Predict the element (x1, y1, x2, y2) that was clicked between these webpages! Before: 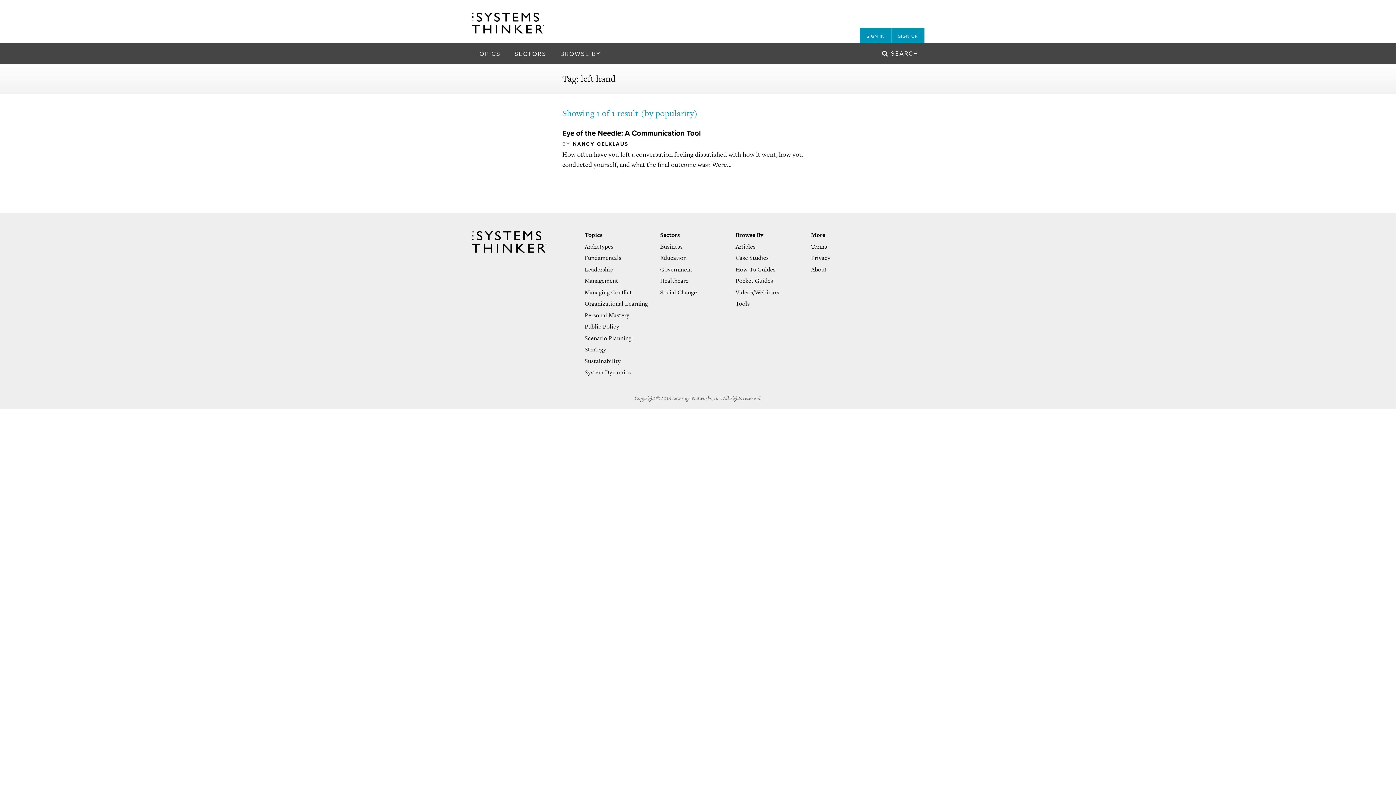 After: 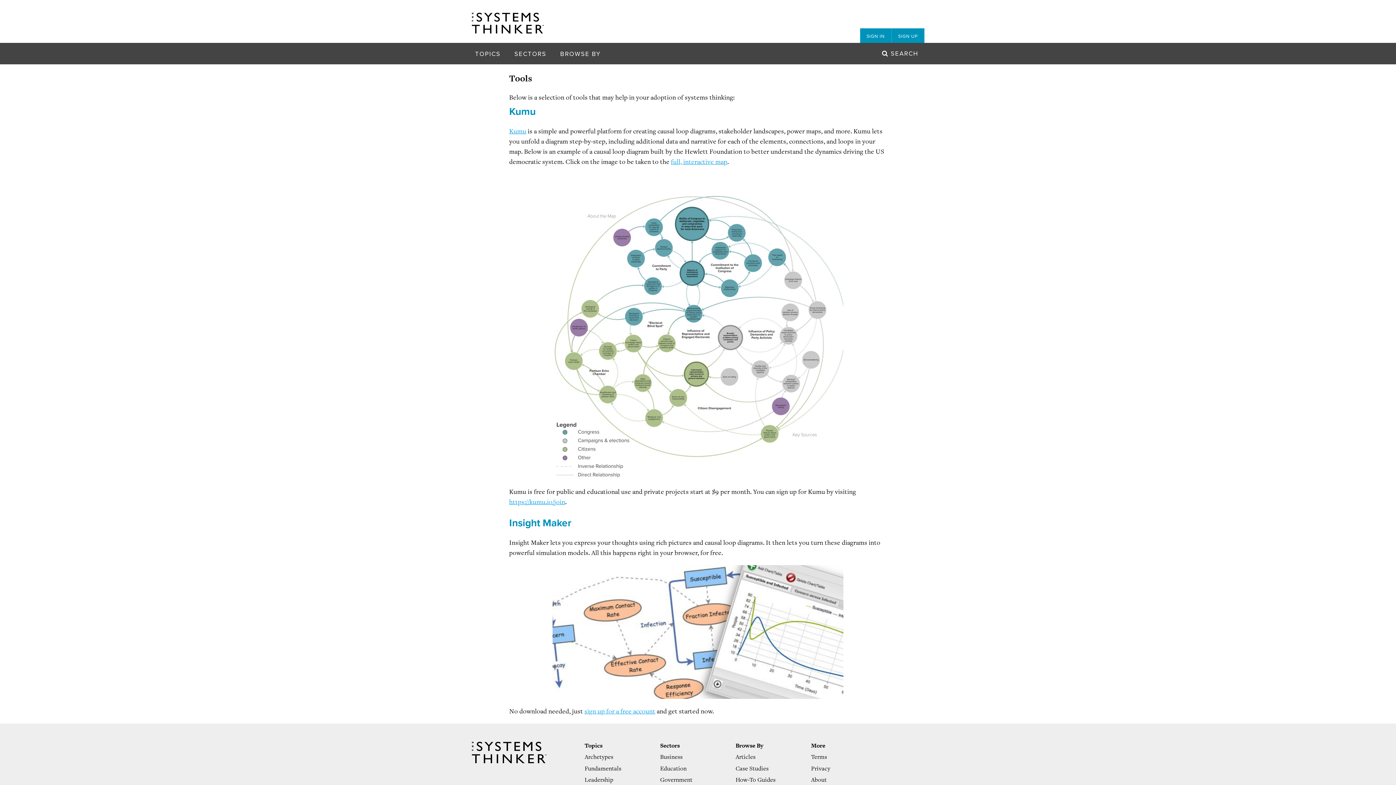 Action: bbox: (735, 299, 750, 308) label: Tools